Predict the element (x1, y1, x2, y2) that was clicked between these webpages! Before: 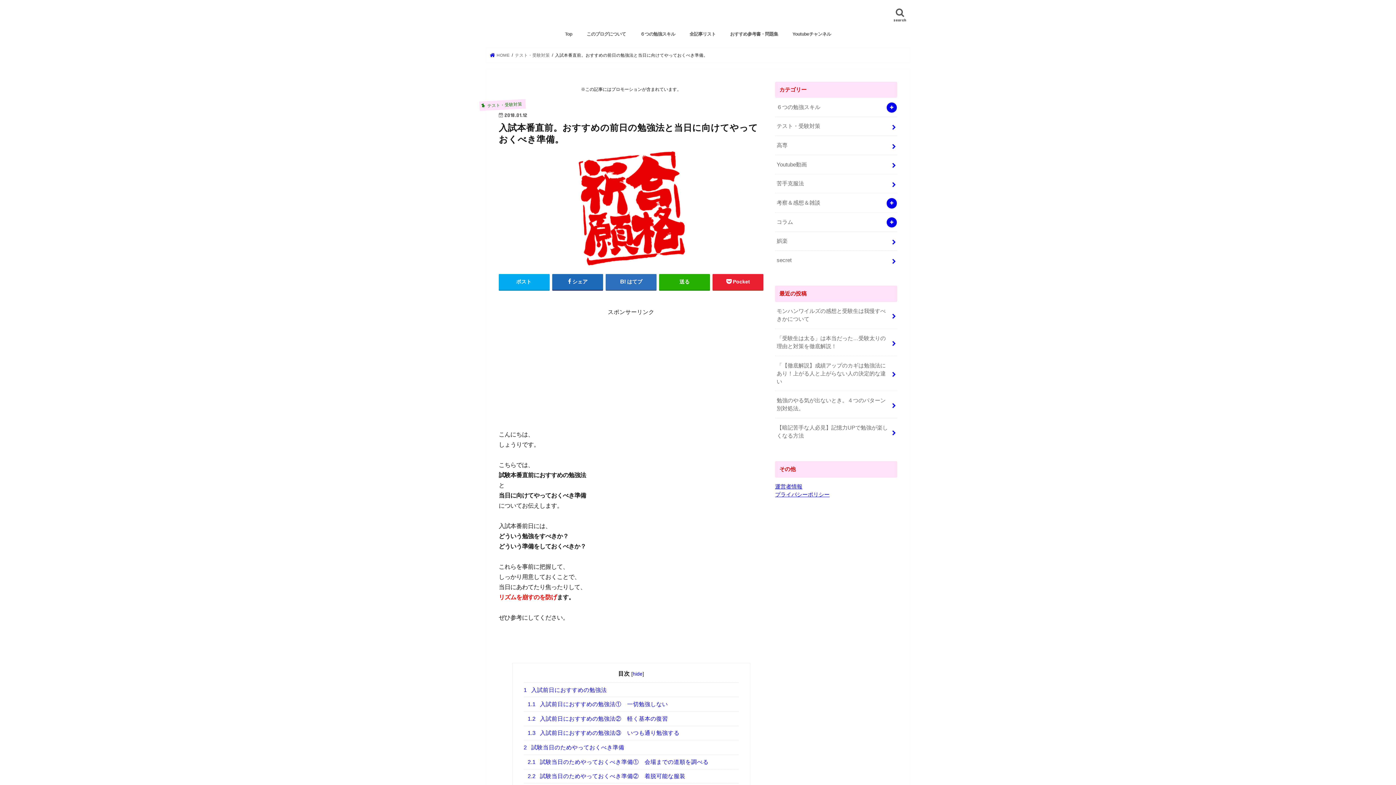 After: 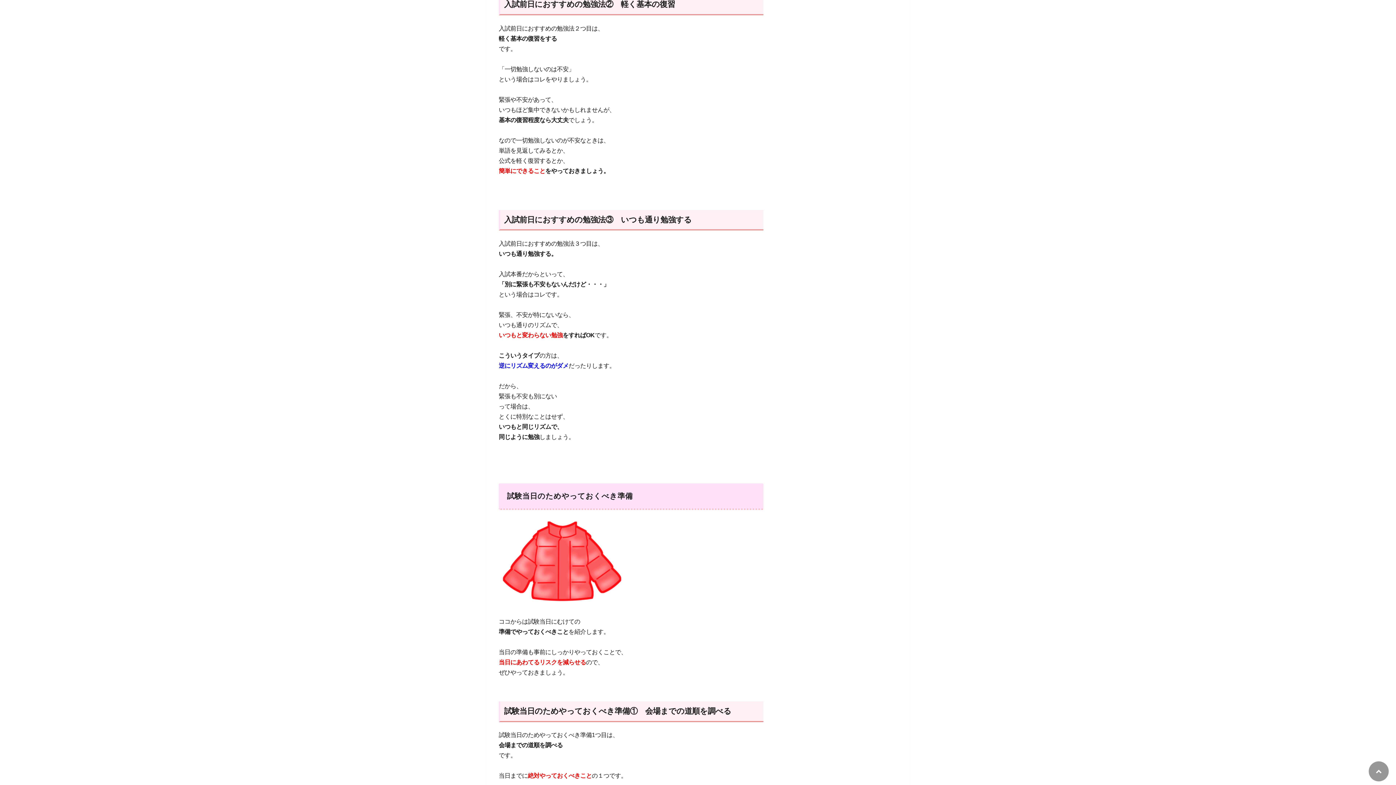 Action: bbox: (523, 711, 738, 726) label: 1.2 入試前日におすすめの勉強法②　軽く基本の復習